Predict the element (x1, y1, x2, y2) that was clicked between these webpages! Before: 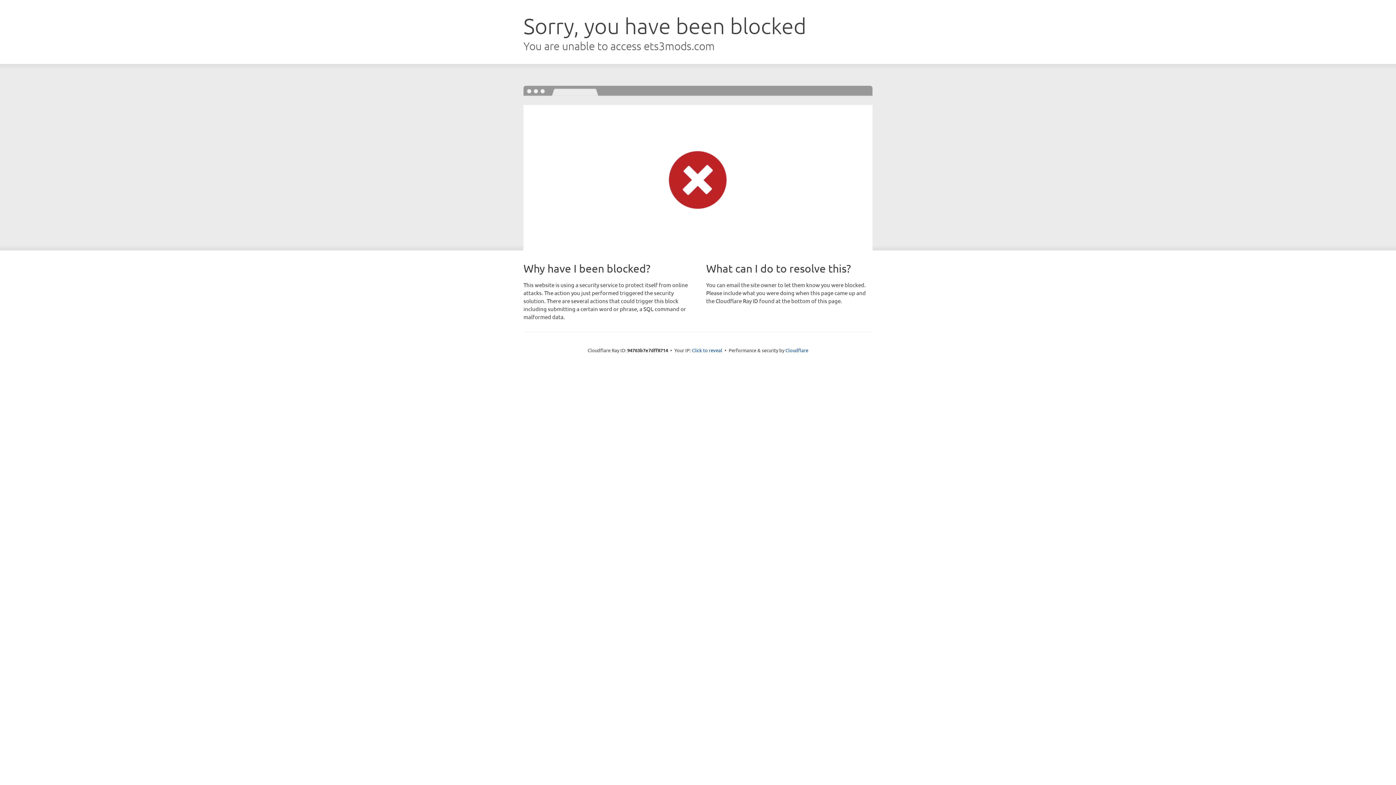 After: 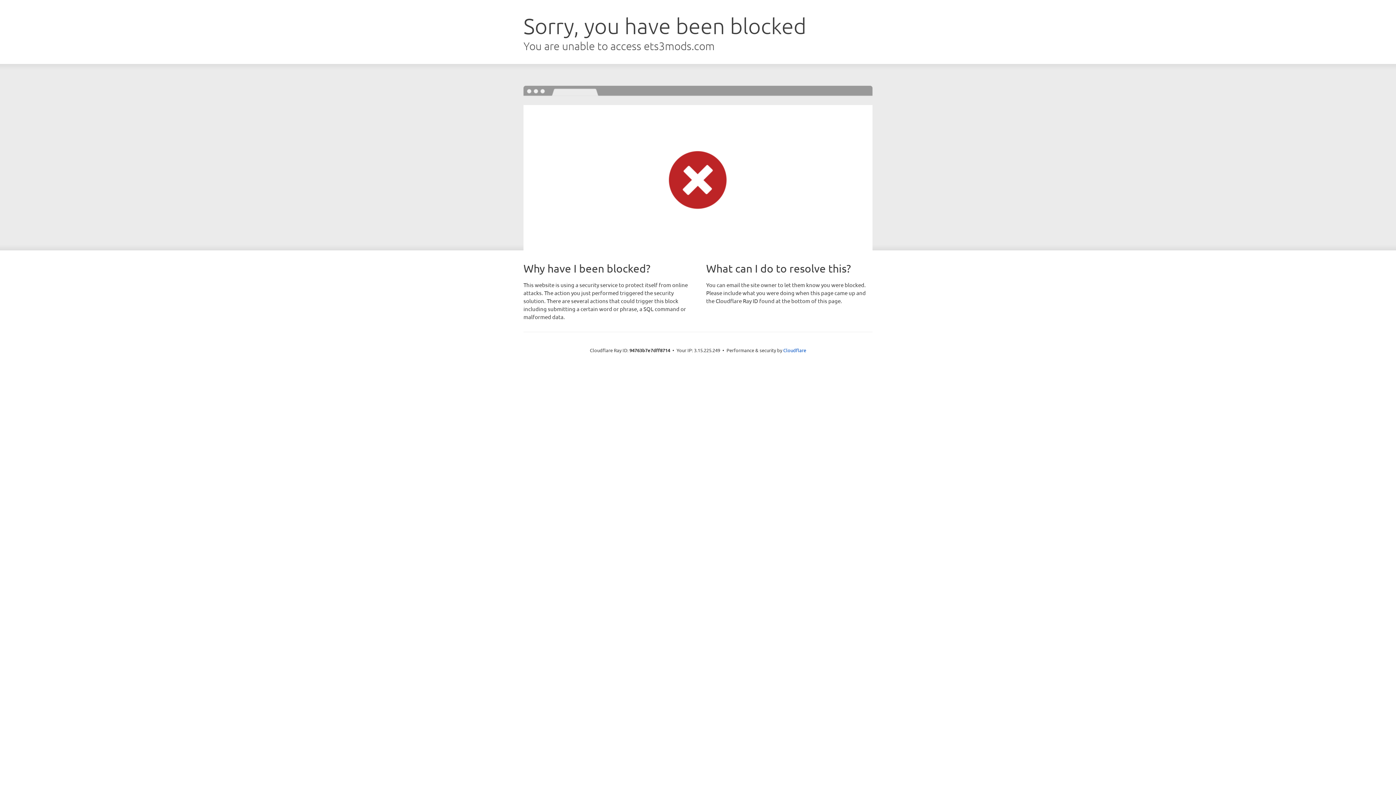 Action: label: Click to reveal bbox: (692, 346, 722, 353)